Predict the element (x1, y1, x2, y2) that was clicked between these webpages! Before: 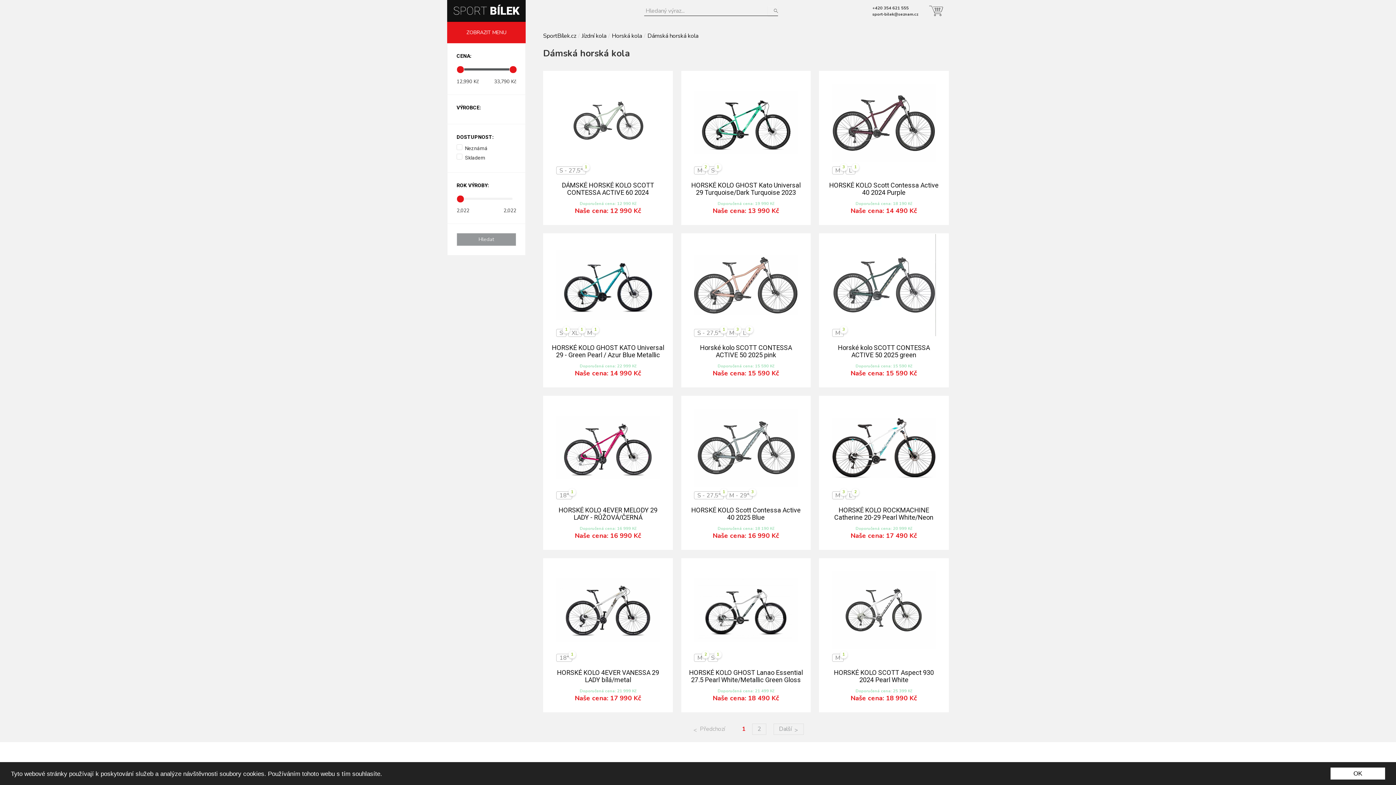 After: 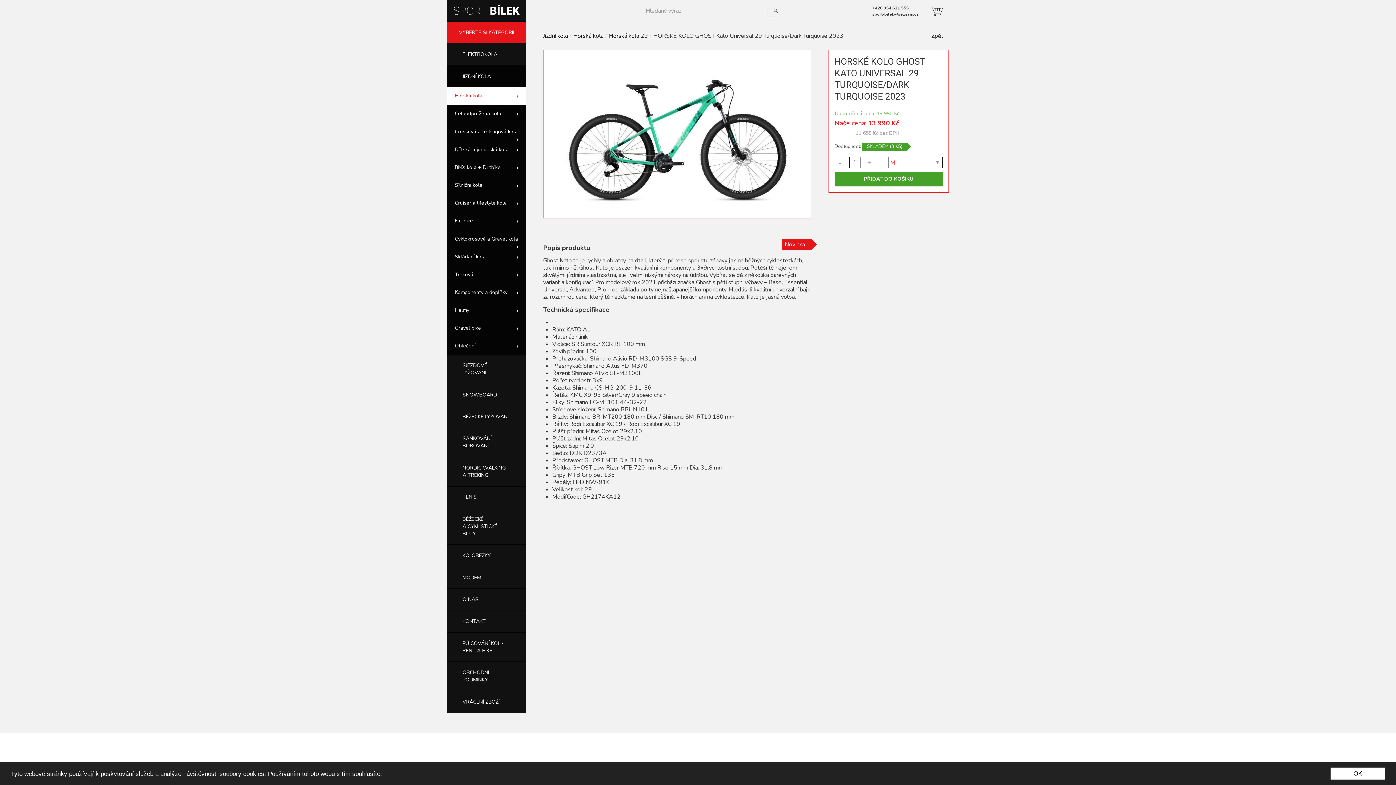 Action: label: M bbox: (694, 166, 705, 174)